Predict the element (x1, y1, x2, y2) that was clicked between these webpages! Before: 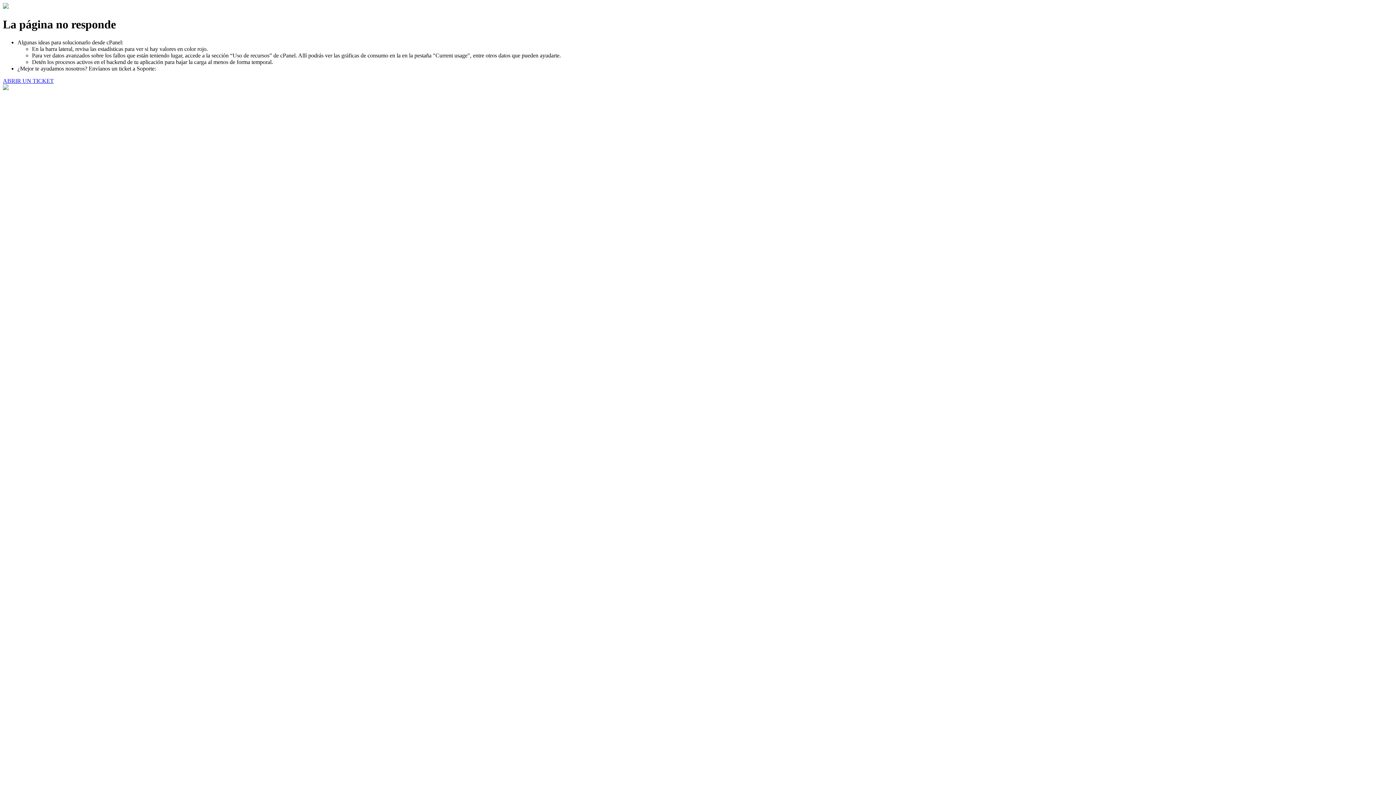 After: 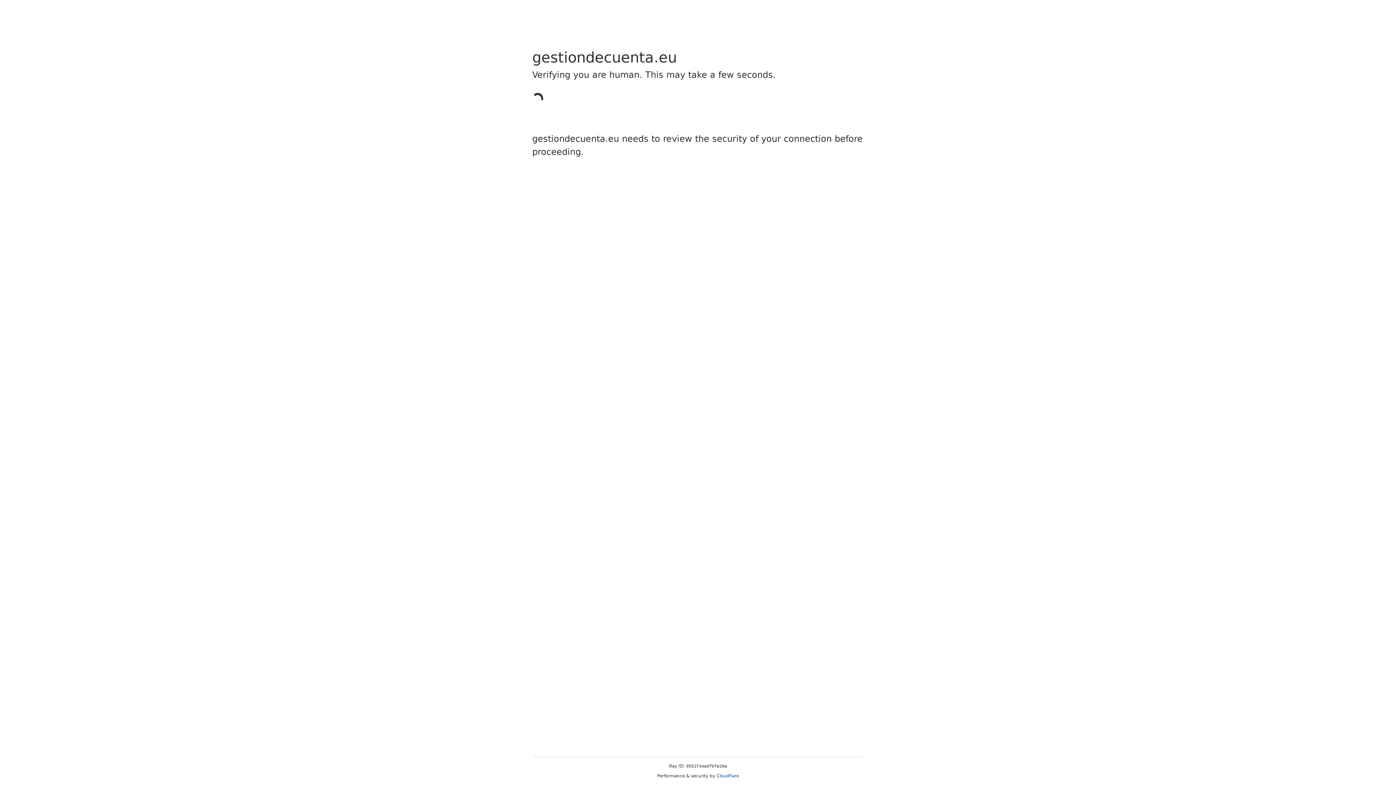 Action: bbox: (2, 77, 53, 83) label: ABRIR UN TICKET